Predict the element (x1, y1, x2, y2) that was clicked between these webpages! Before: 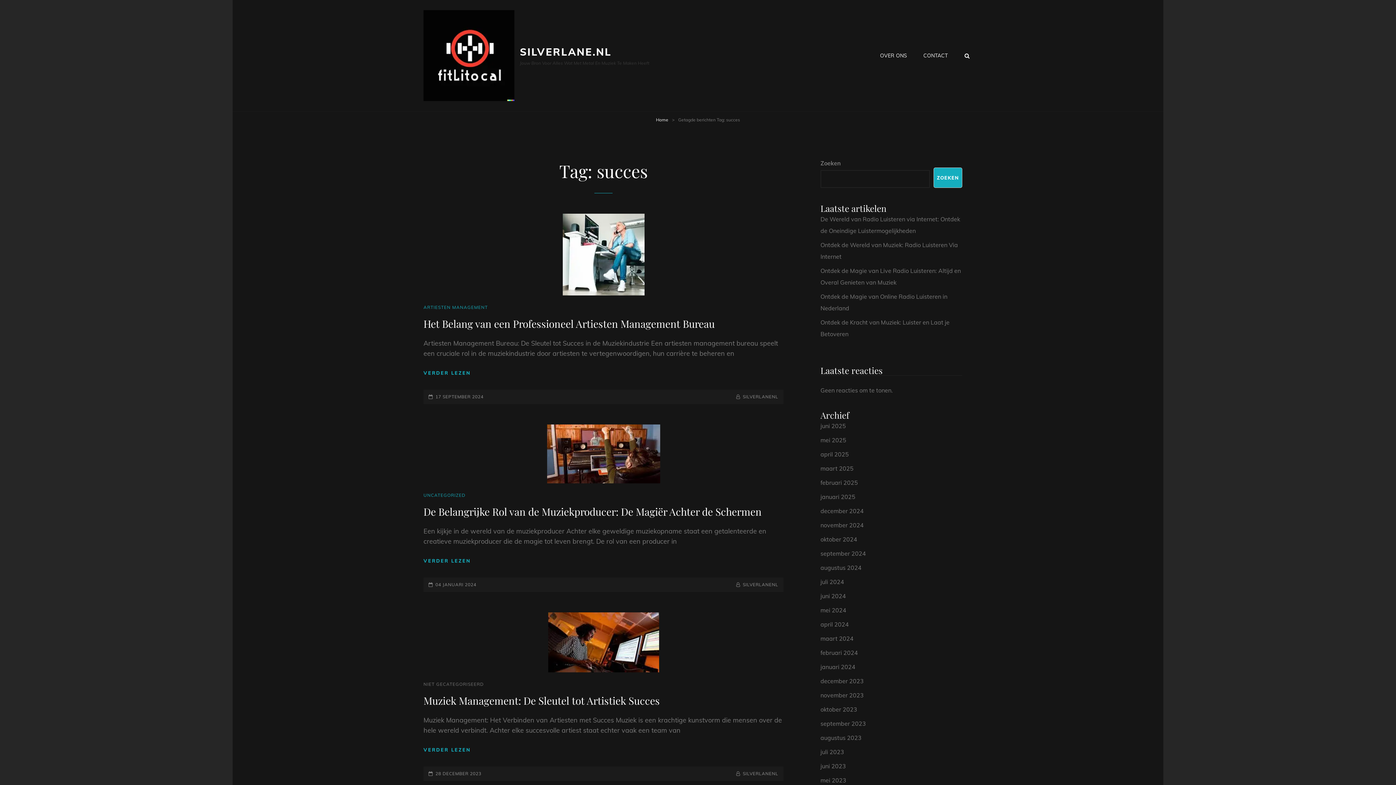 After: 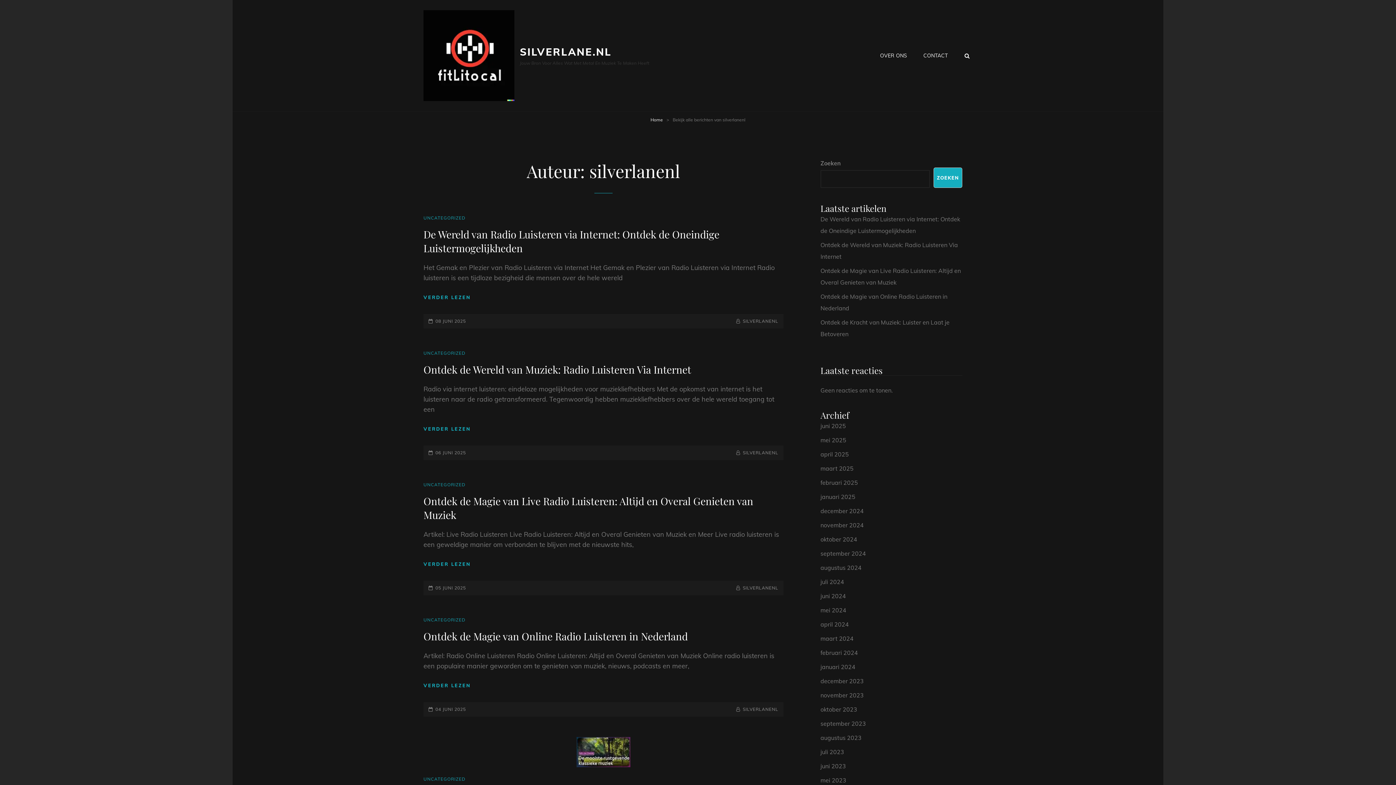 Action: bbox: (736, 394, 778, 399) label: SILVERLANENL